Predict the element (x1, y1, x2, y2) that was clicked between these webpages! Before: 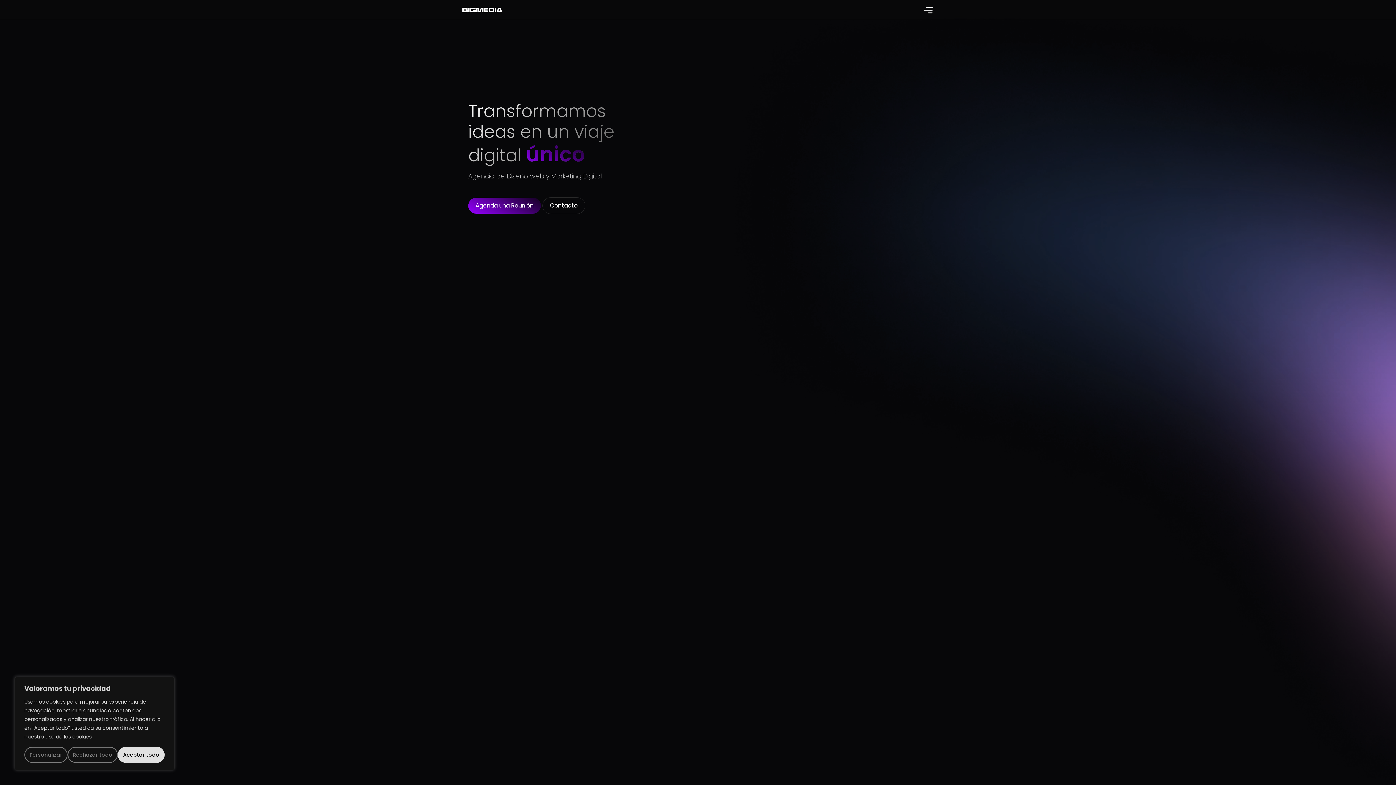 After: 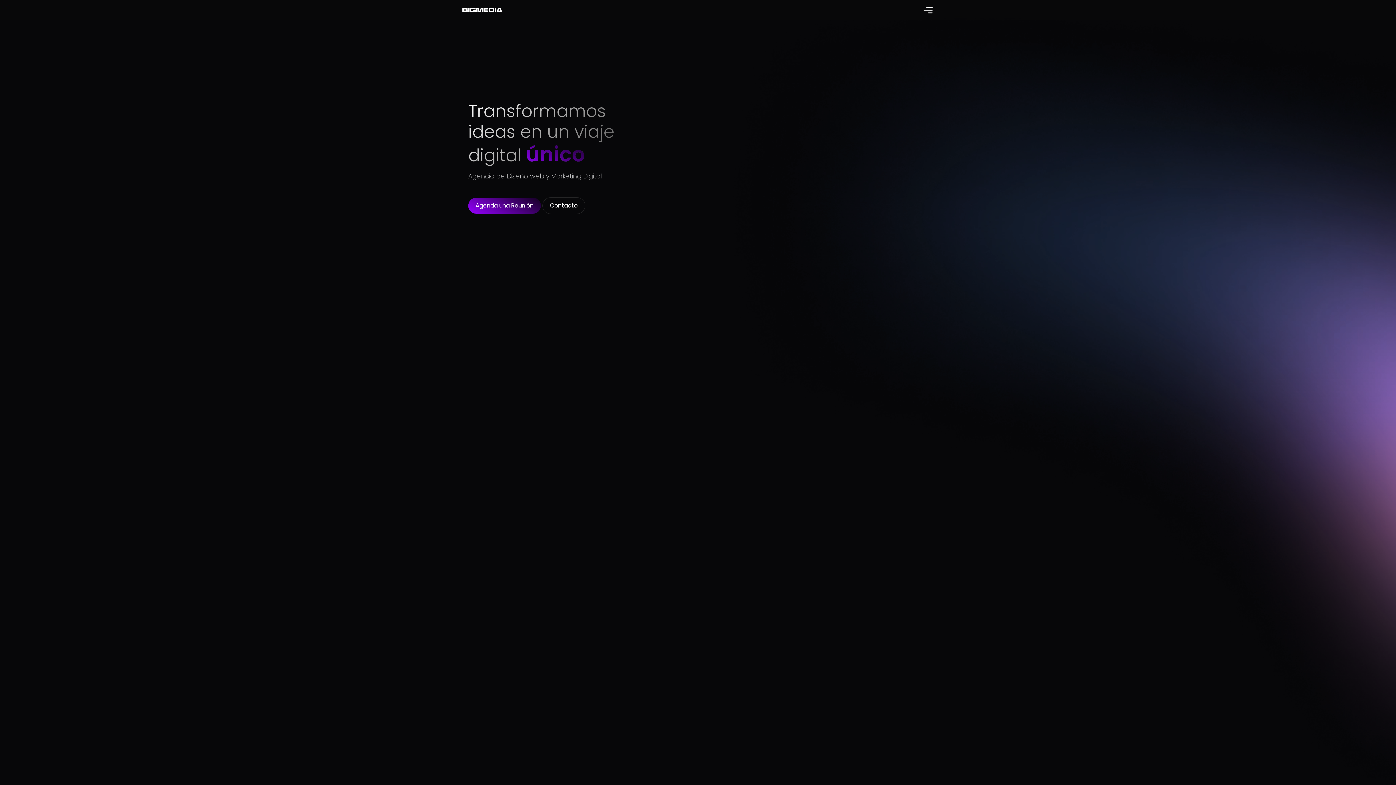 Action: bbox: (67, 747, 117, 763) label: Rechazar todo